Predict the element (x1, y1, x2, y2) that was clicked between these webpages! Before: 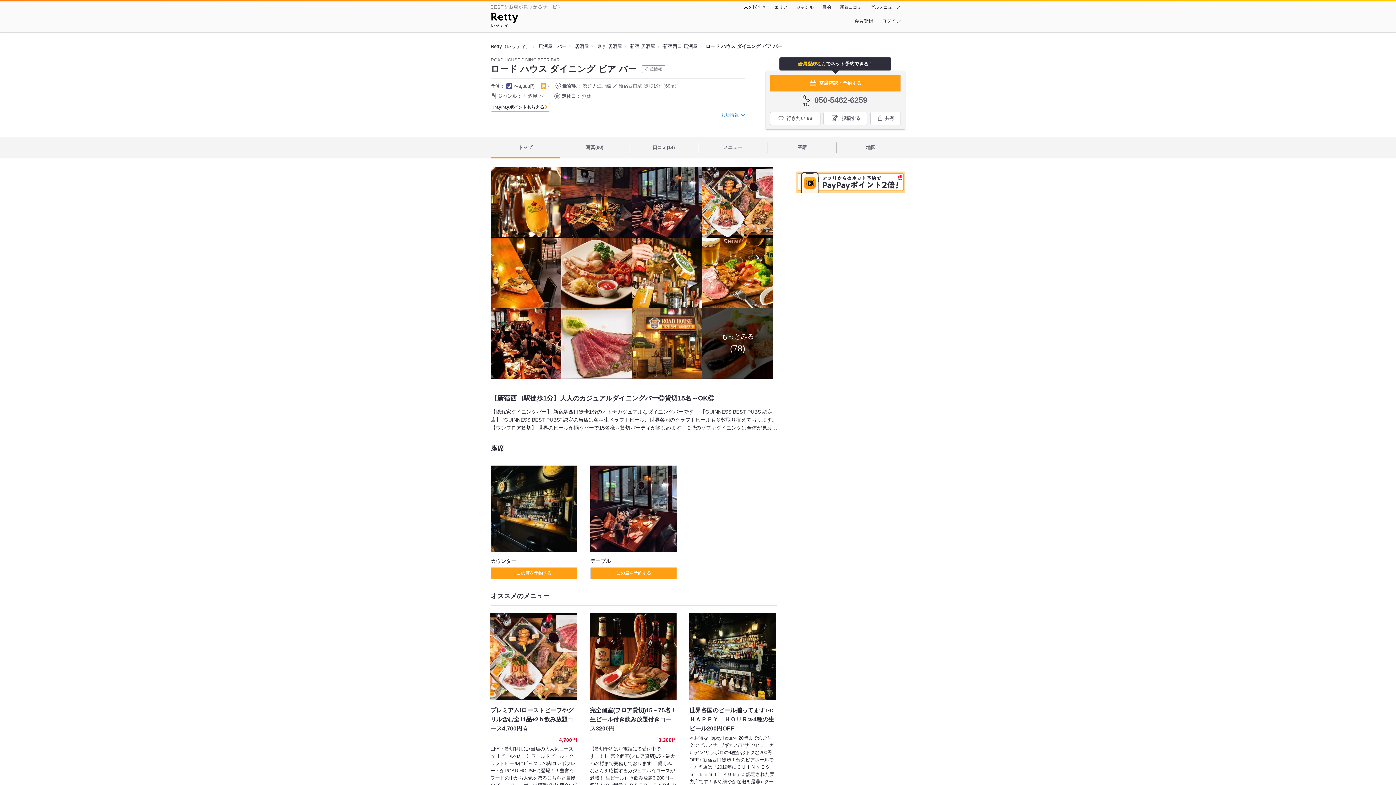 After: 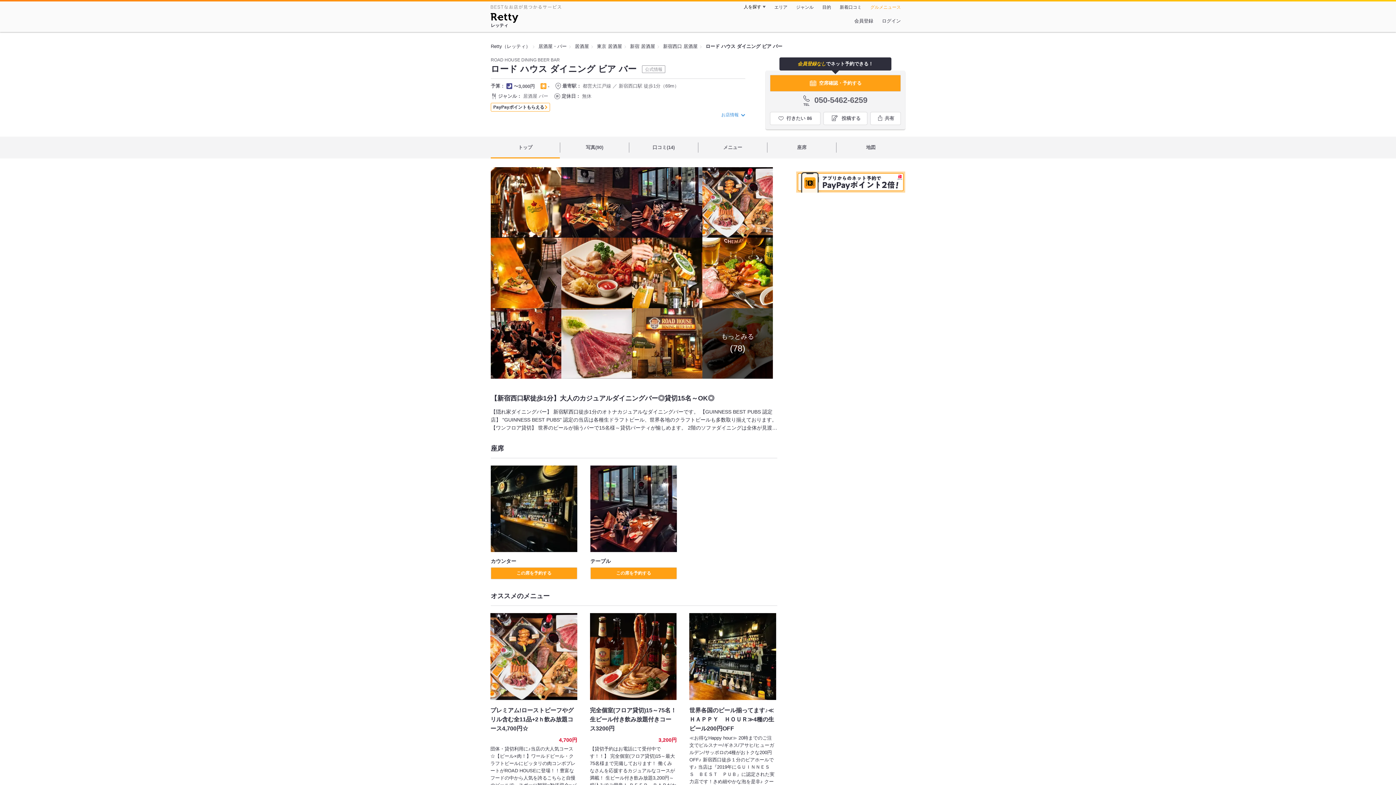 Action: label: グルメニュース bbox: (866, 0, 905, 13)